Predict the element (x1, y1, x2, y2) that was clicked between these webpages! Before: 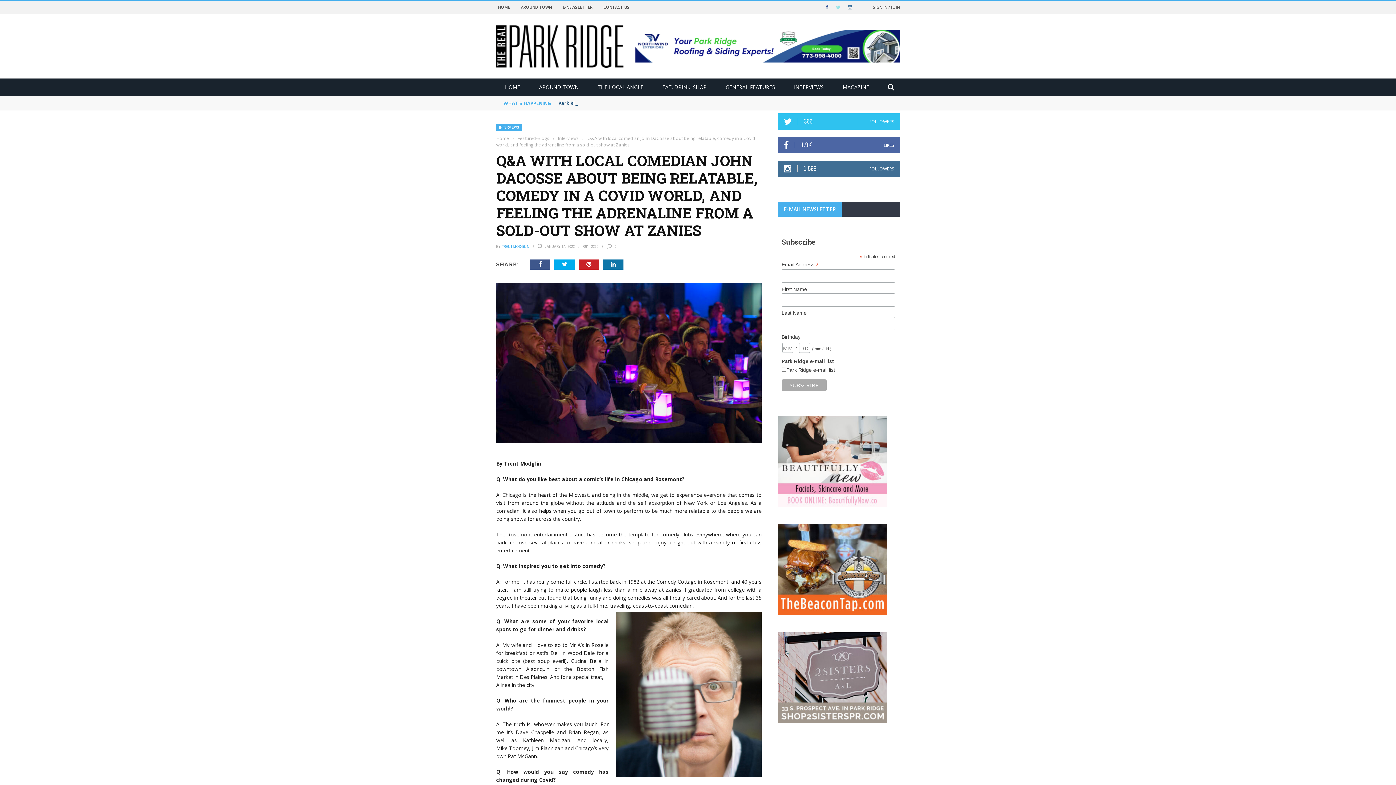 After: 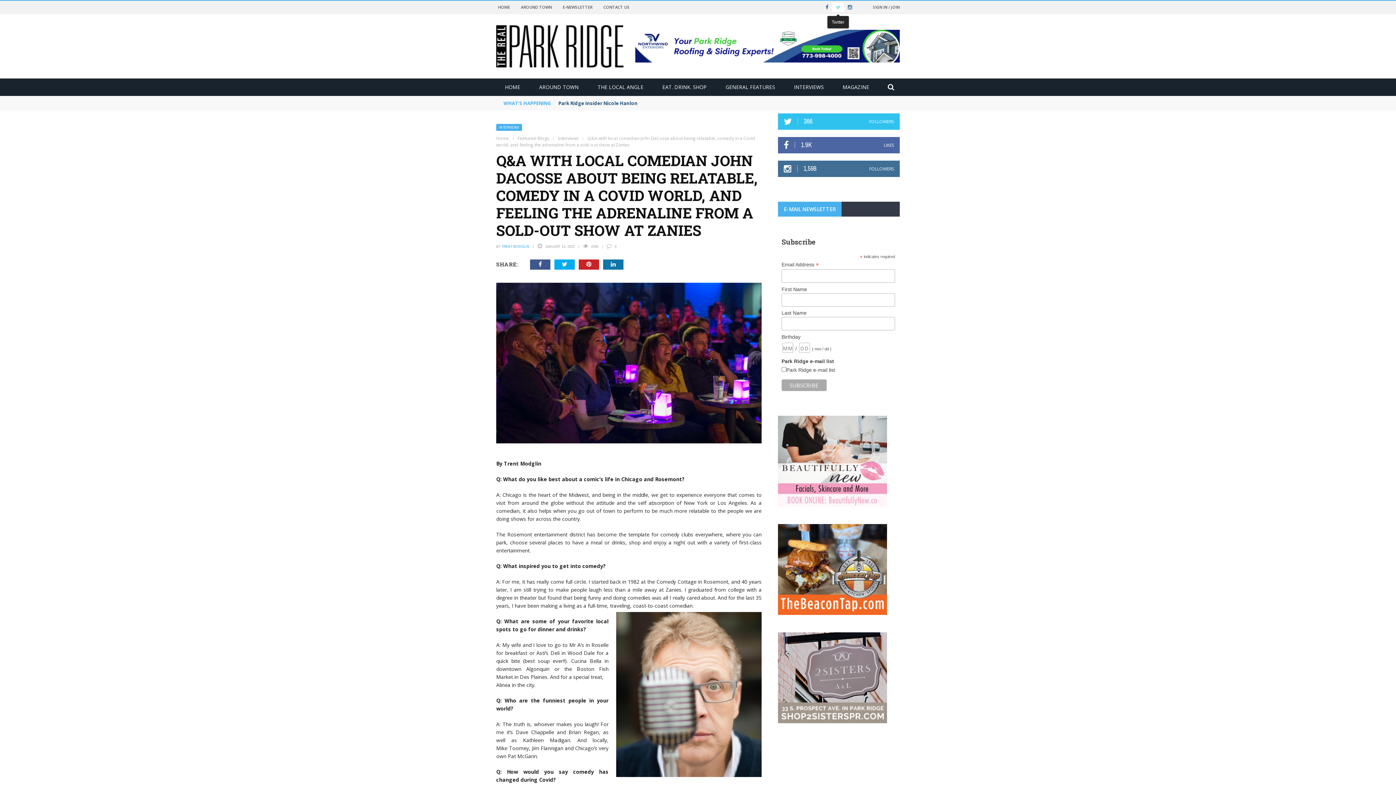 Action: bbox: (832, 3, 844, 10)